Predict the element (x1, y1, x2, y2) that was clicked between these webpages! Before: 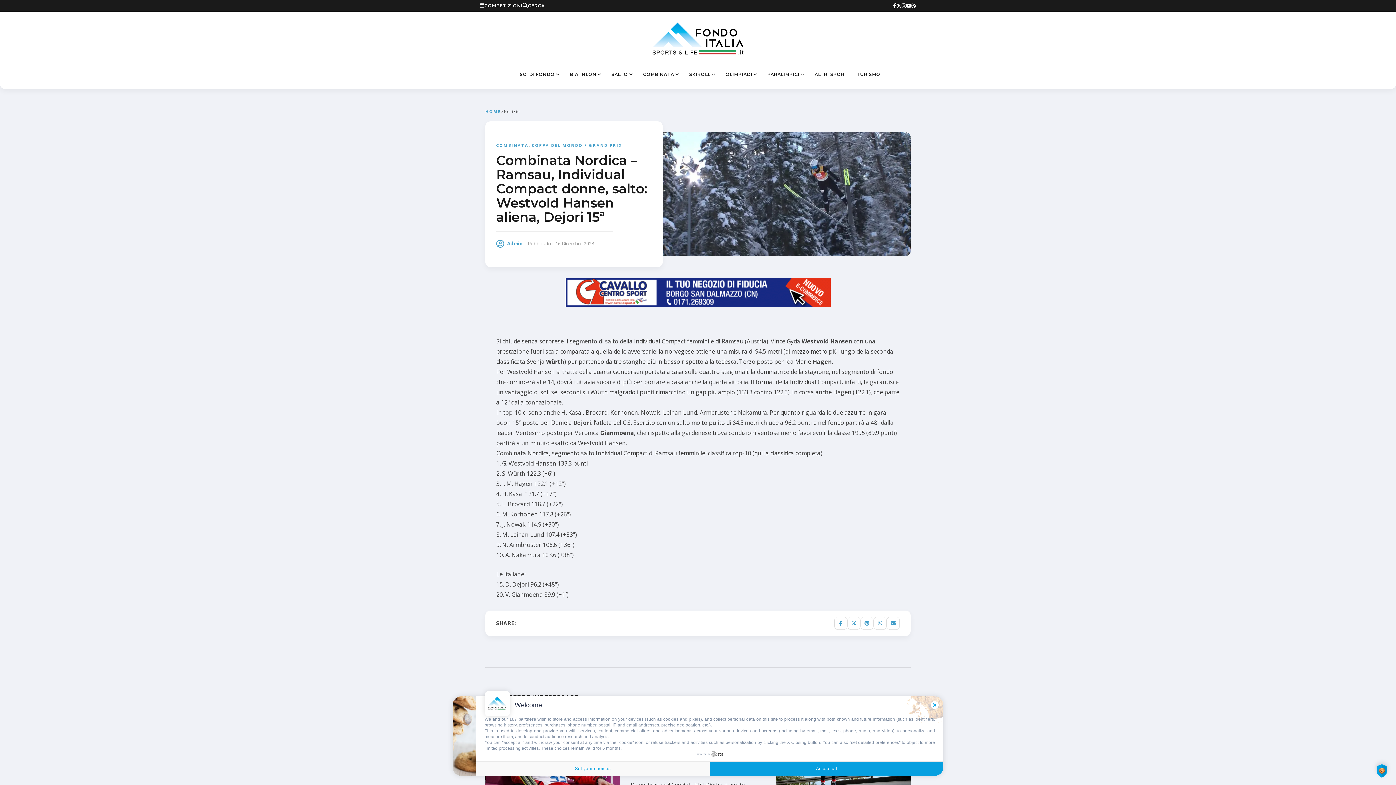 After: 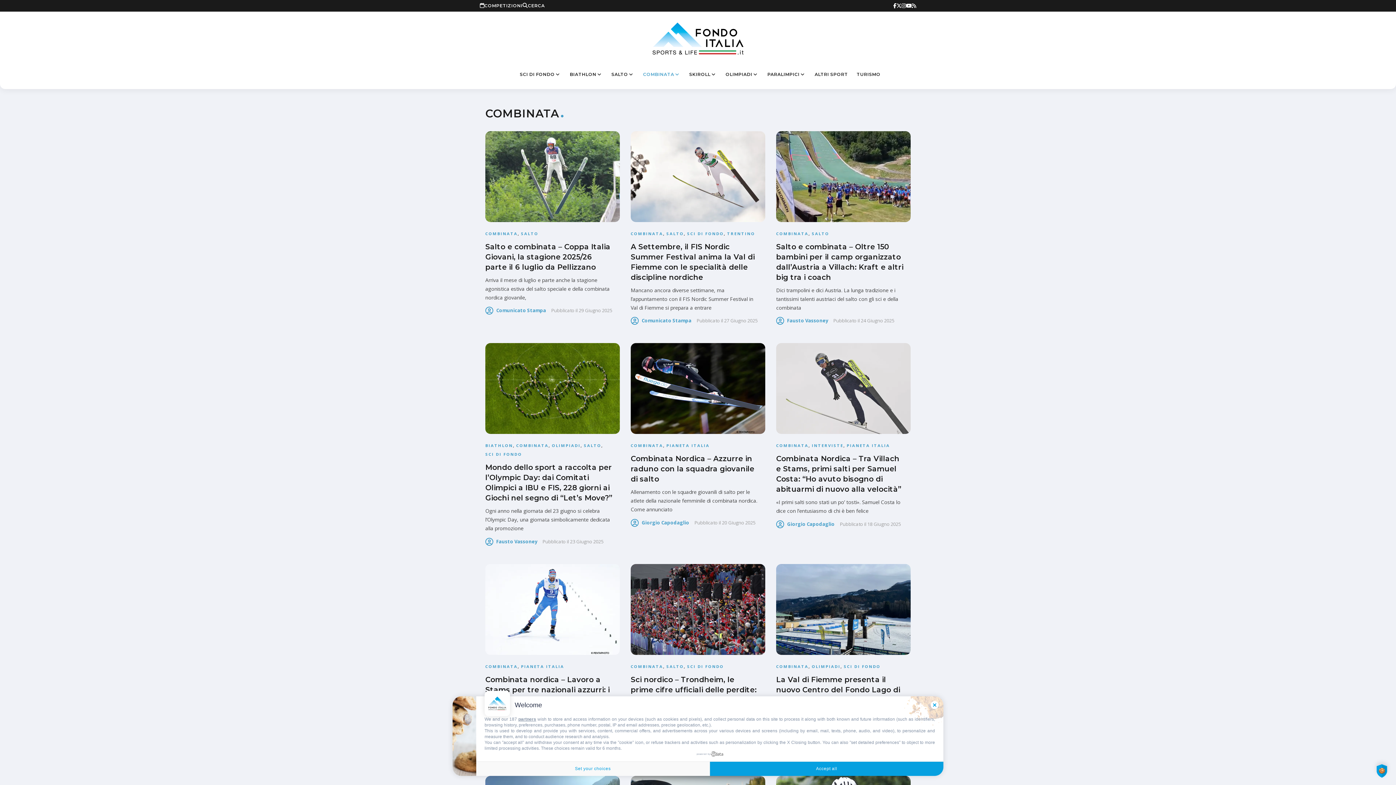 Action: label: COMBINATA bbox: (643, 60, 680, 89)